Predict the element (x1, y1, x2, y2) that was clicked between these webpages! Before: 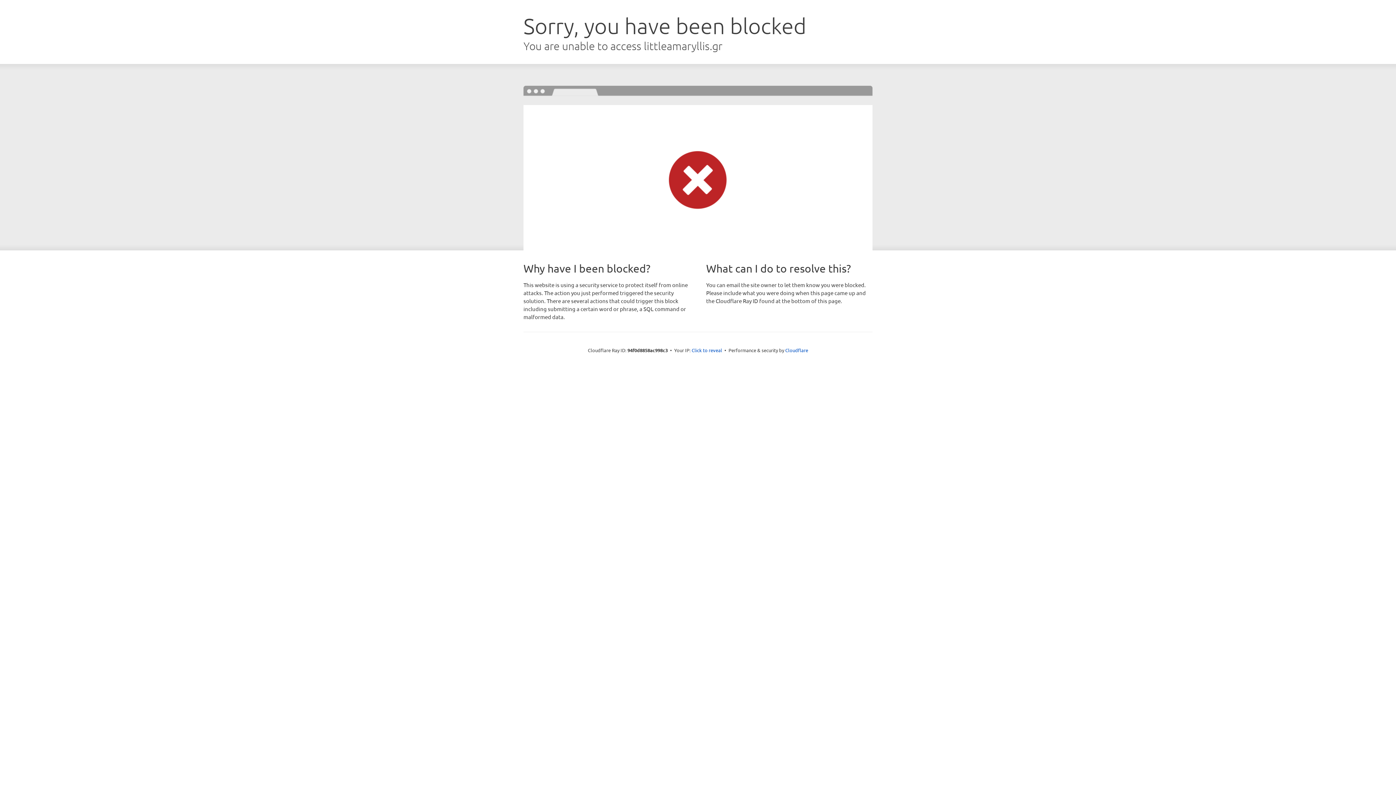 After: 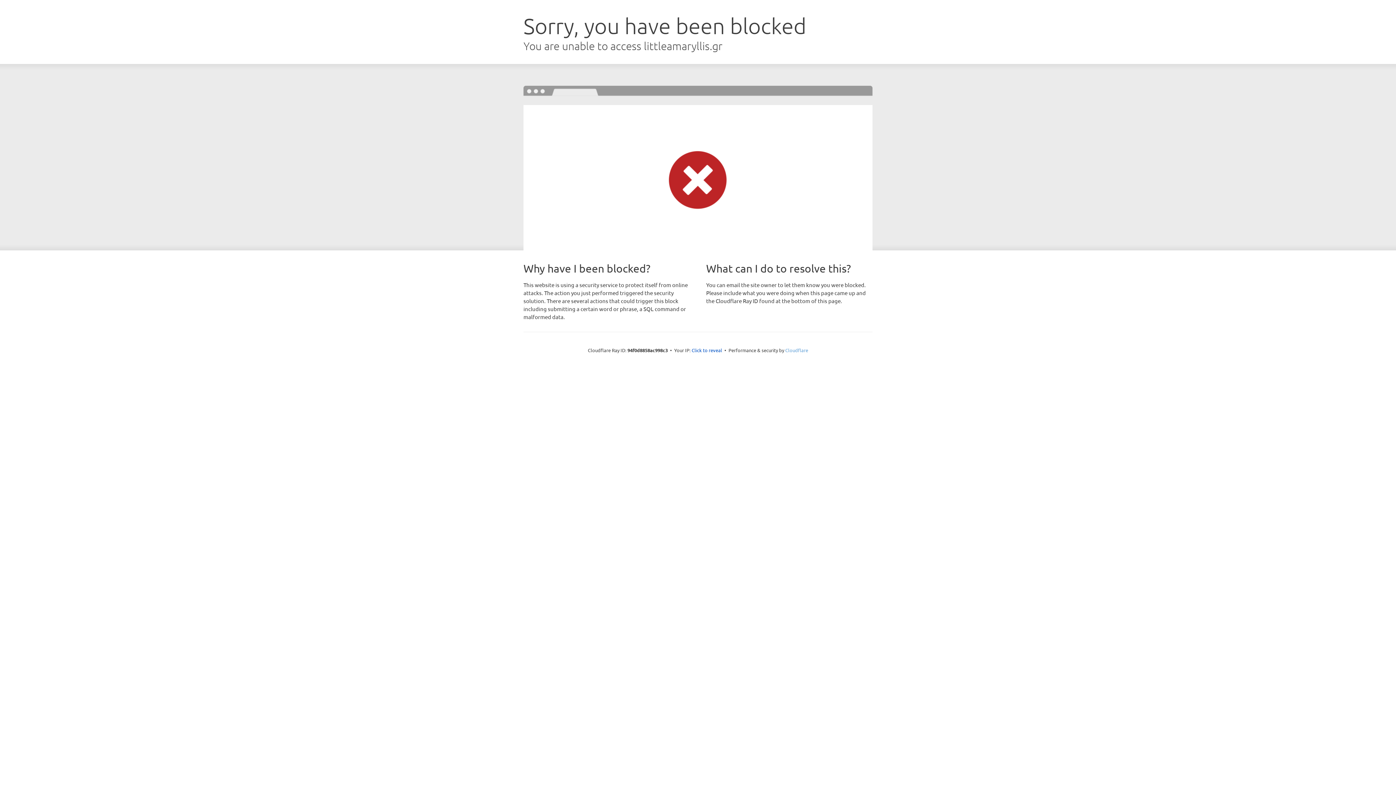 Action: label: Cloudflare bbox: (785, 347, 808, 353)